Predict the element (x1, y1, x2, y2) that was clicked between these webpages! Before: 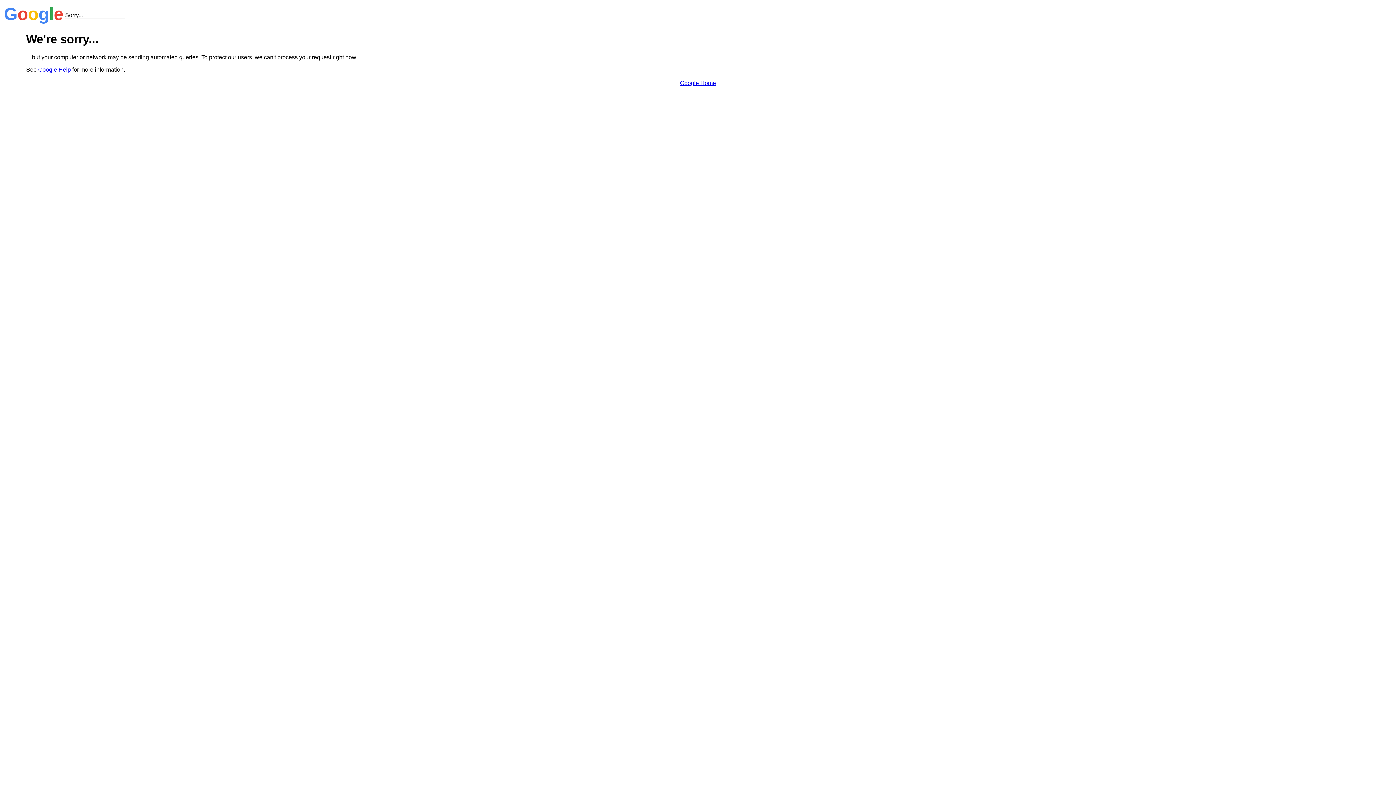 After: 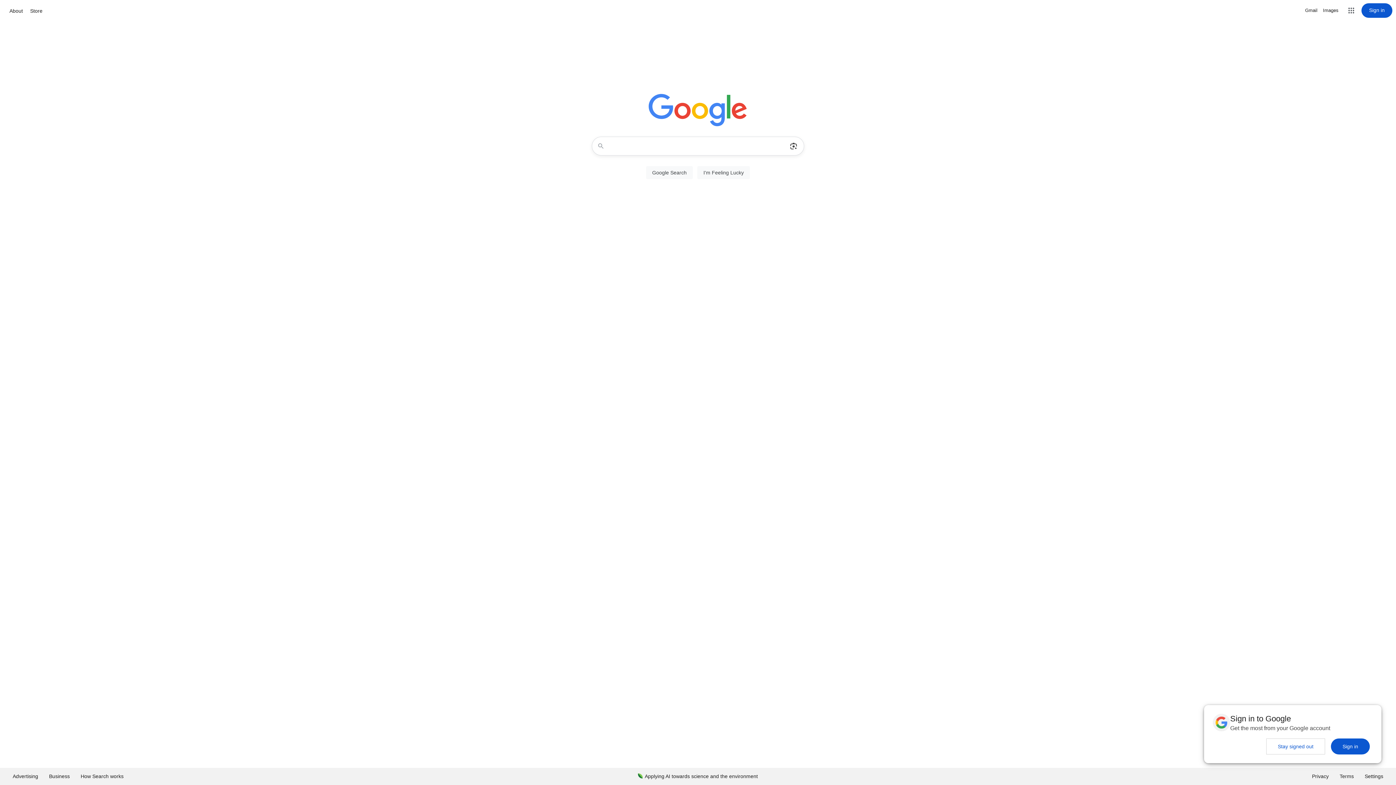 Action: label: Google Home bbox: (680, 79, 716, 86)